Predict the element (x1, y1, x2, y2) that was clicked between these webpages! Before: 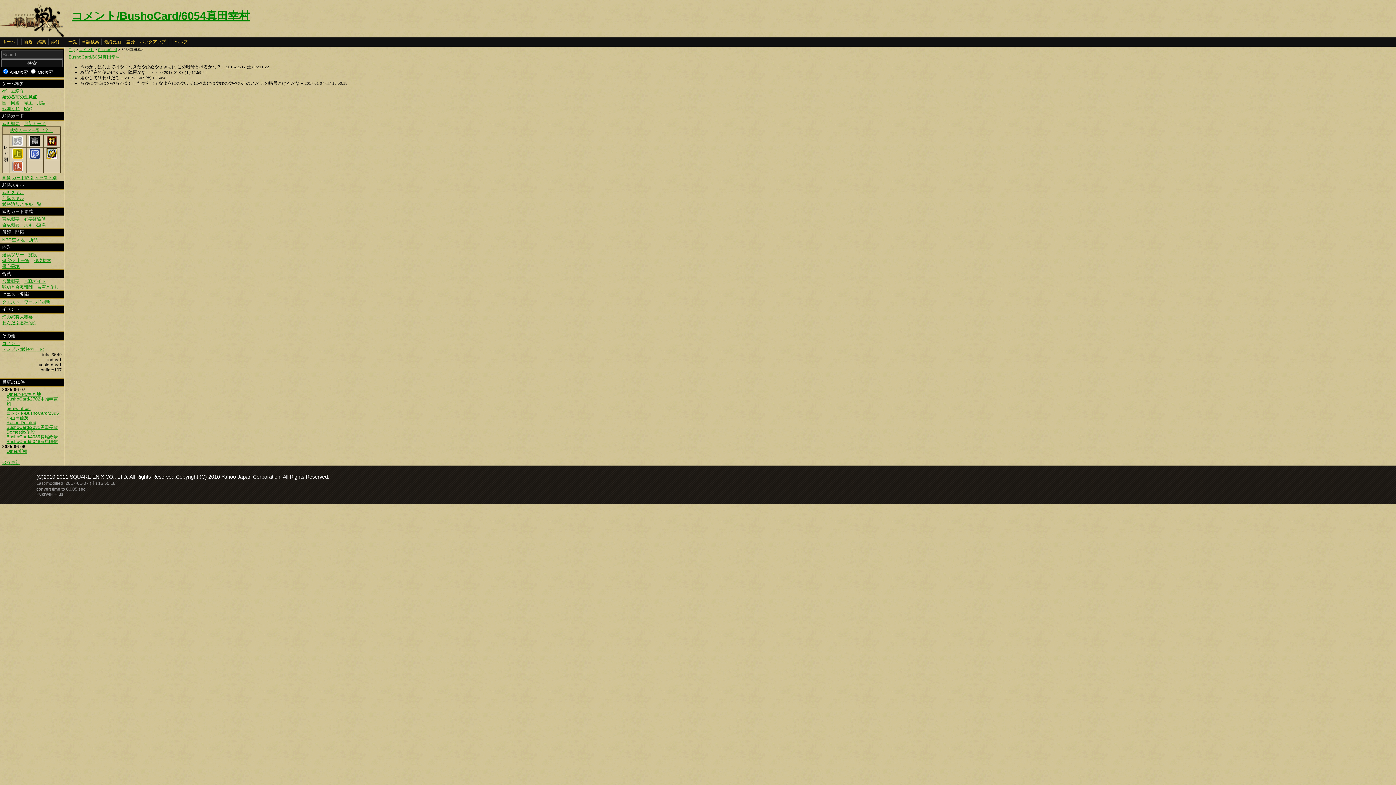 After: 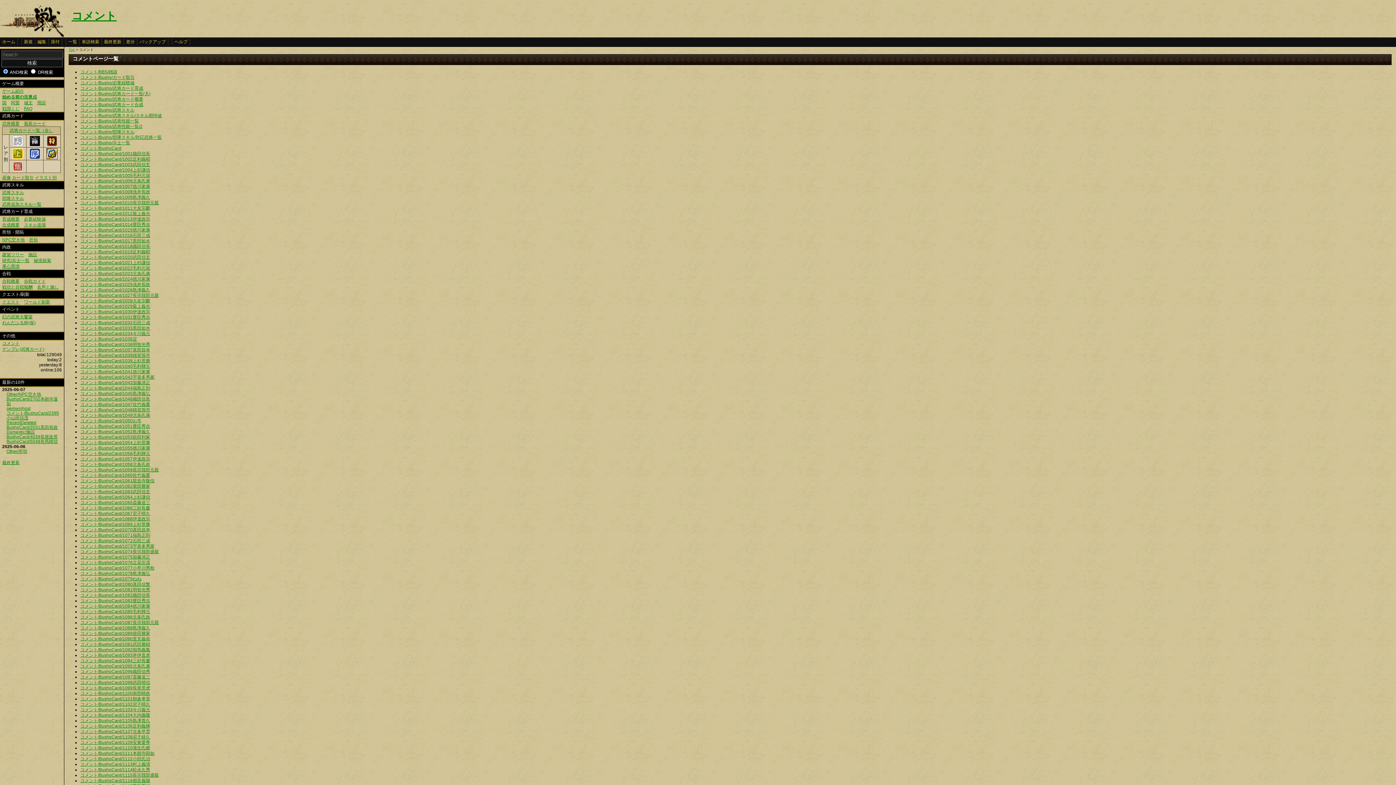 Action: bbox: (79, 47, 93, 51) label: コメント